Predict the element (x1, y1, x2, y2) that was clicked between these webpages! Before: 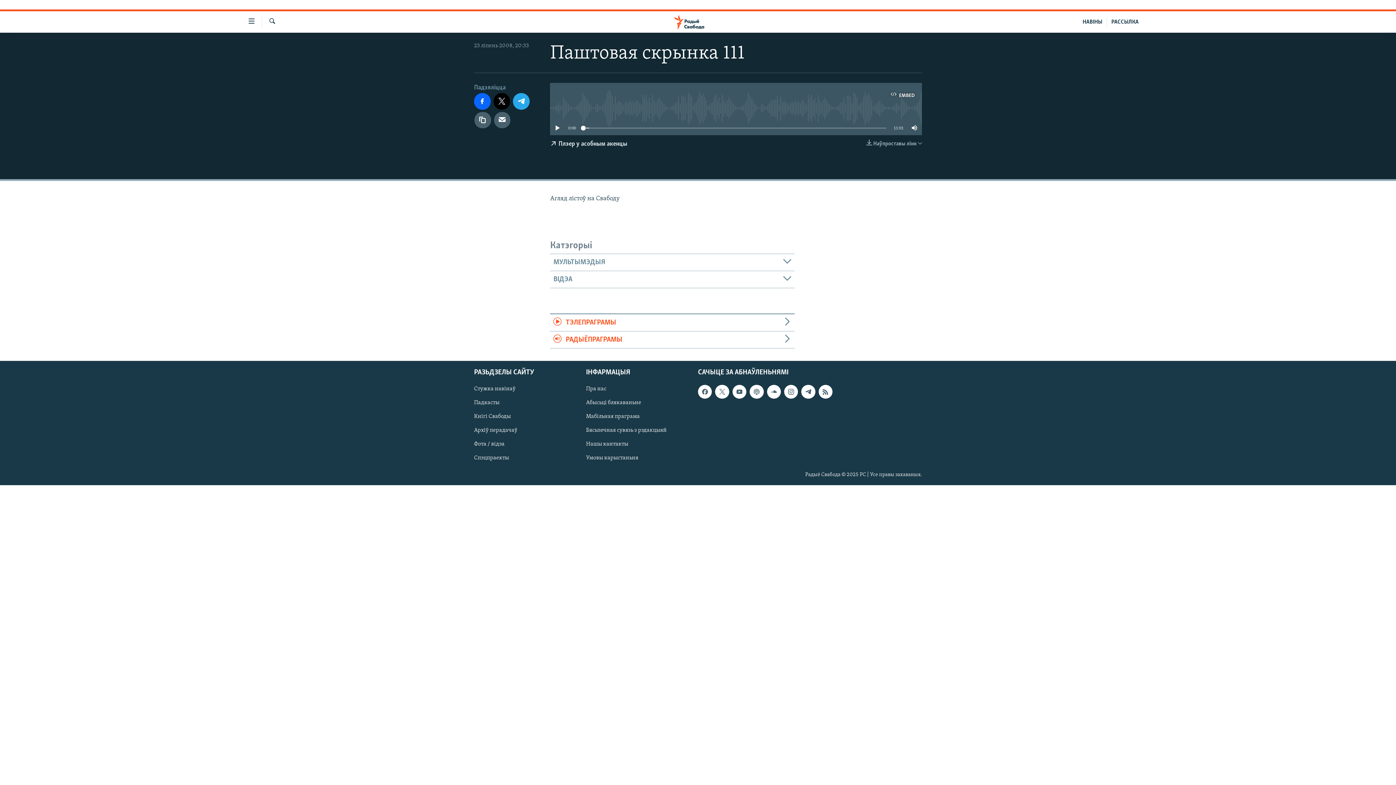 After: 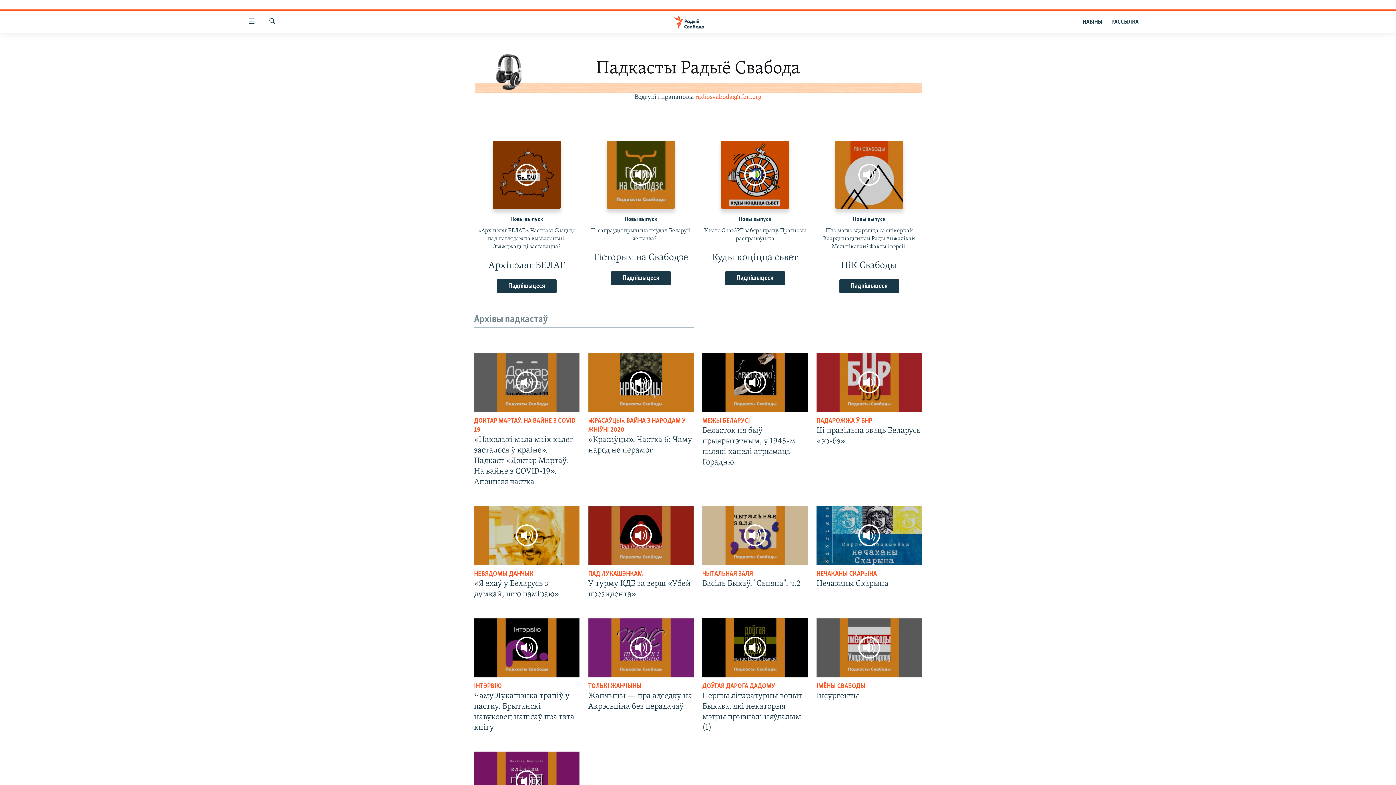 Action: bbox: (749, 384, 763, 398)